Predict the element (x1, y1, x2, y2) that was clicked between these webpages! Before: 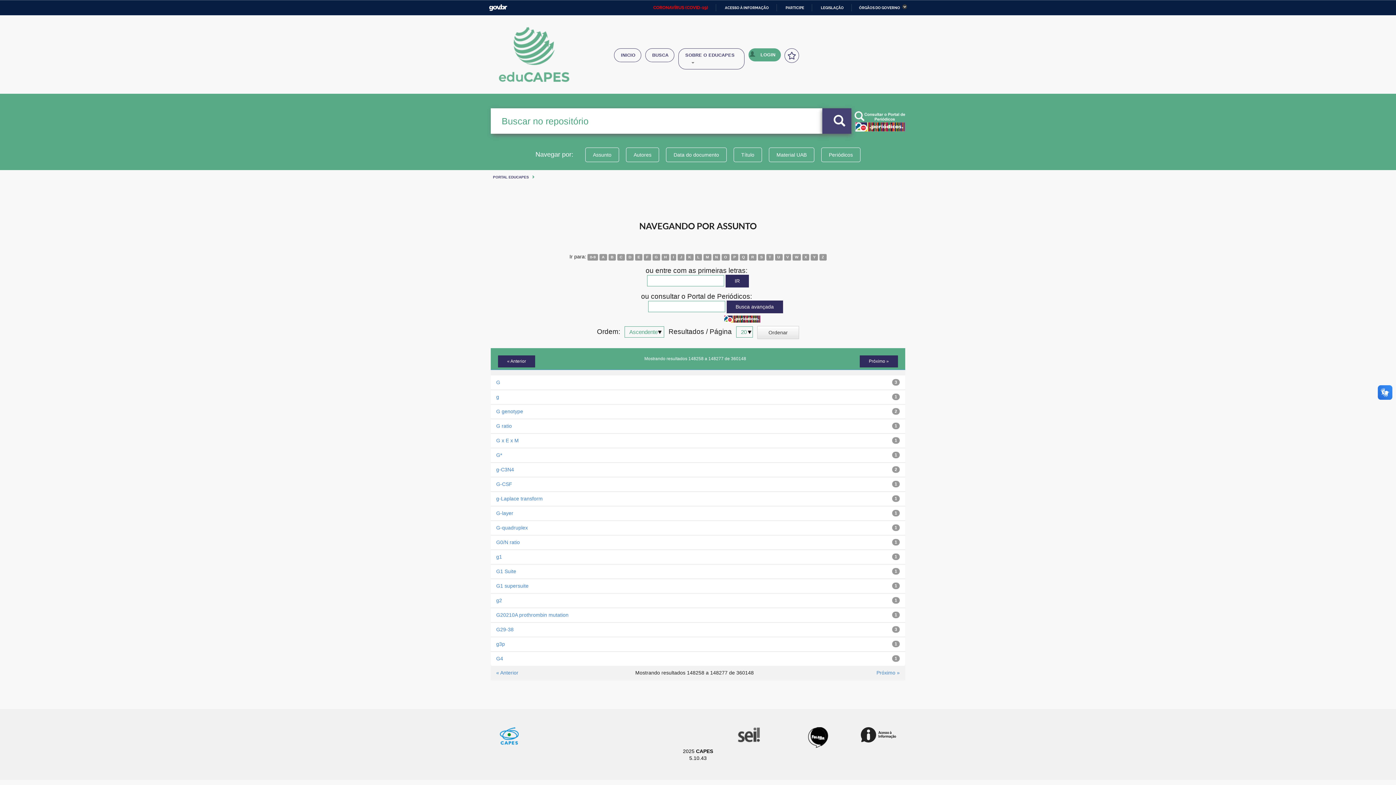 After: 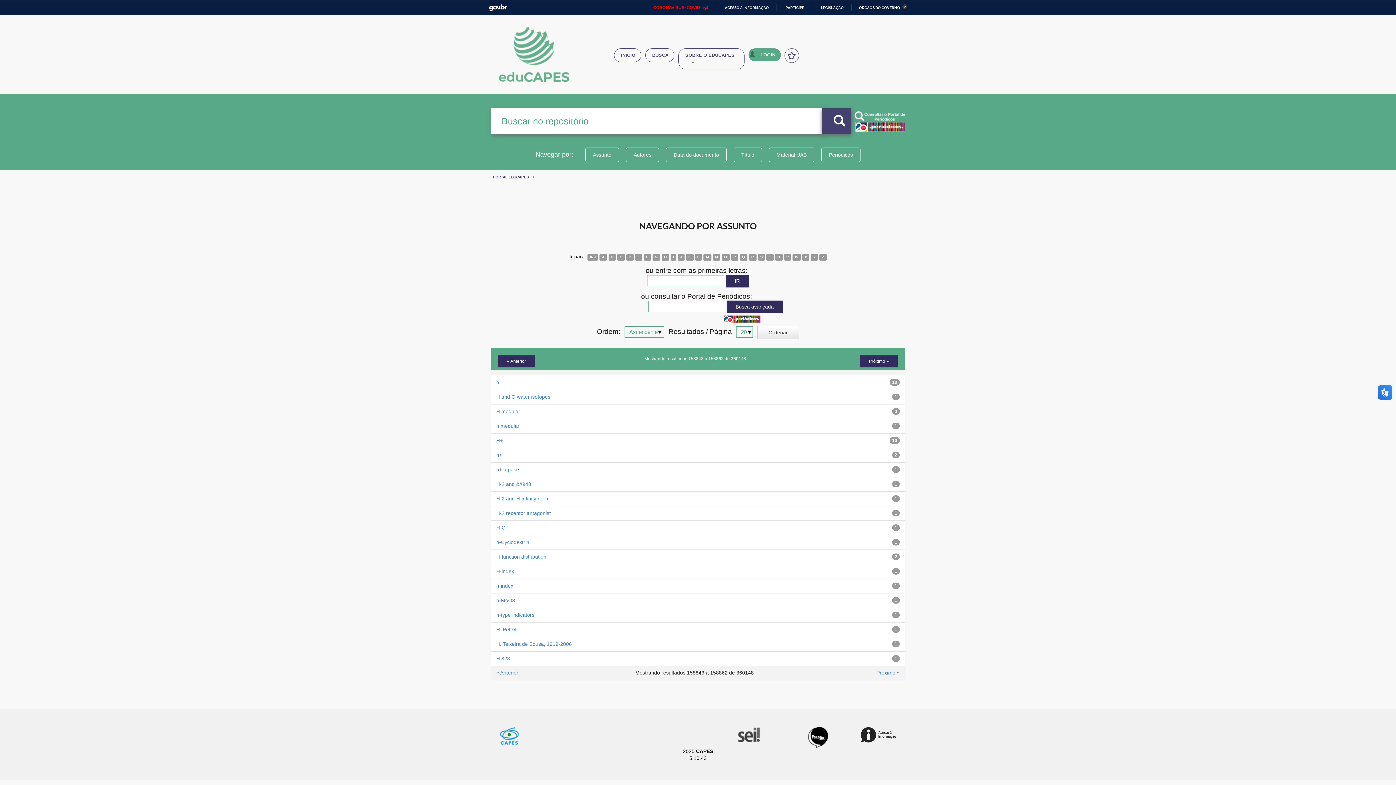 Action: label: H bbox: (661, 254, 669, 260)